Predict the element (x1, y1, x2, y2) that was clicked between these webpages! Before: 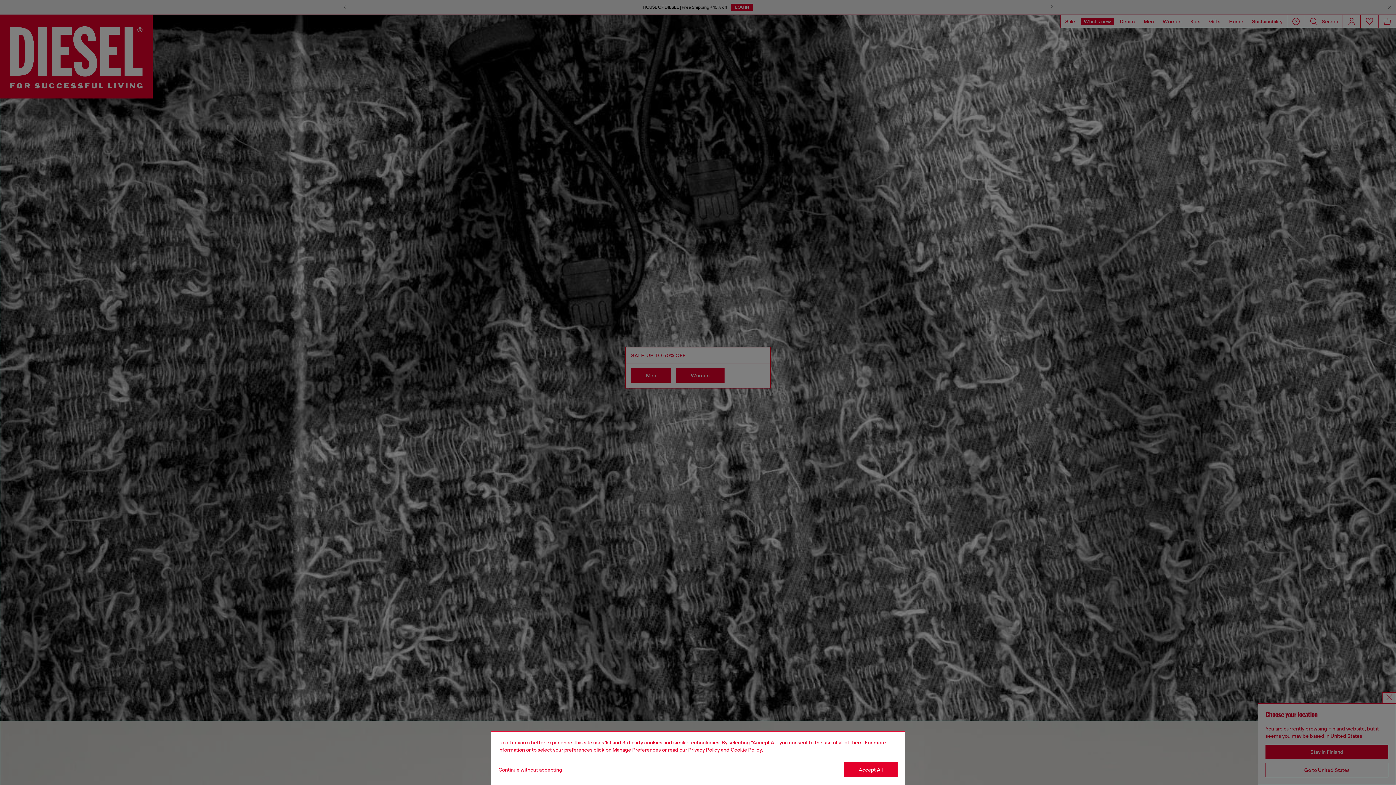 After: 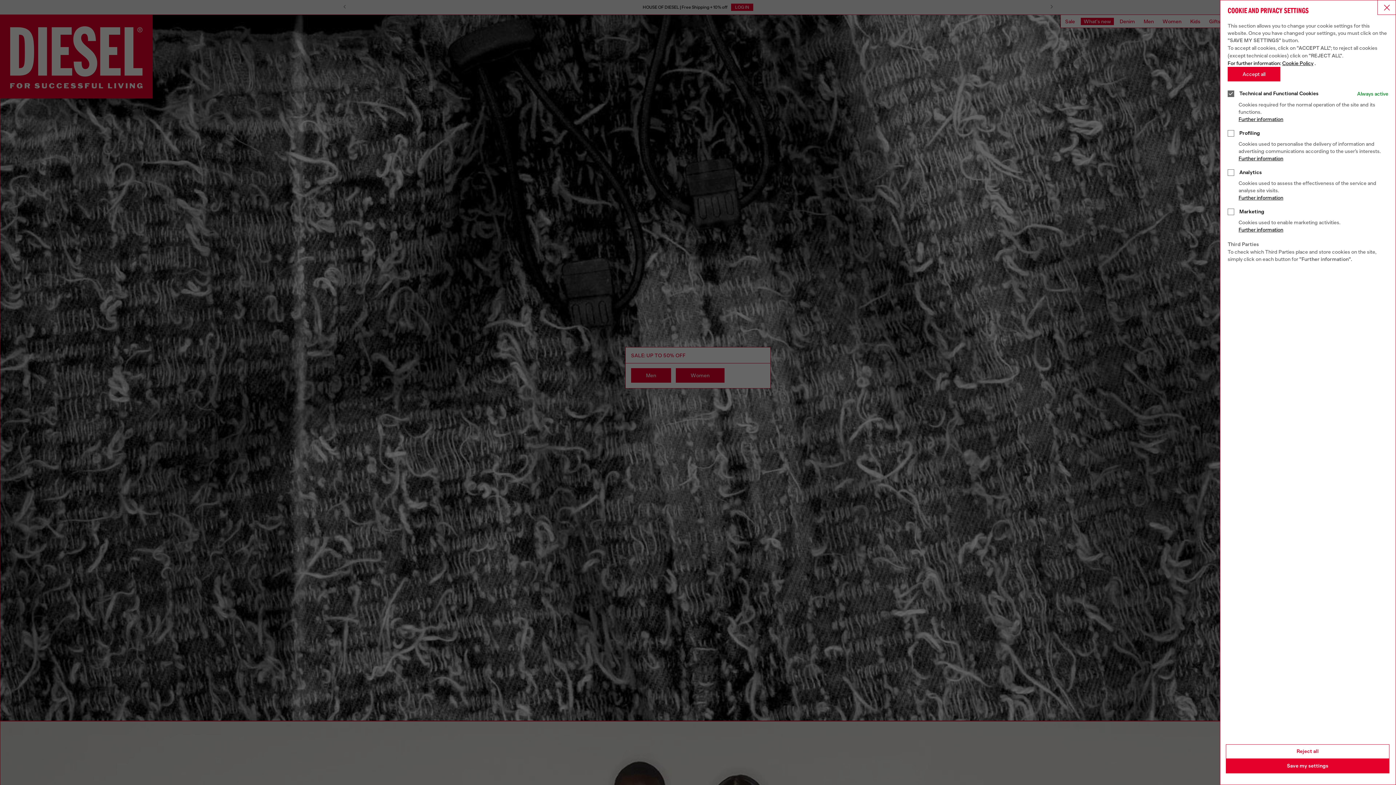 Action: bbox: (612, 747, 661, 753) label: Cookie Policy